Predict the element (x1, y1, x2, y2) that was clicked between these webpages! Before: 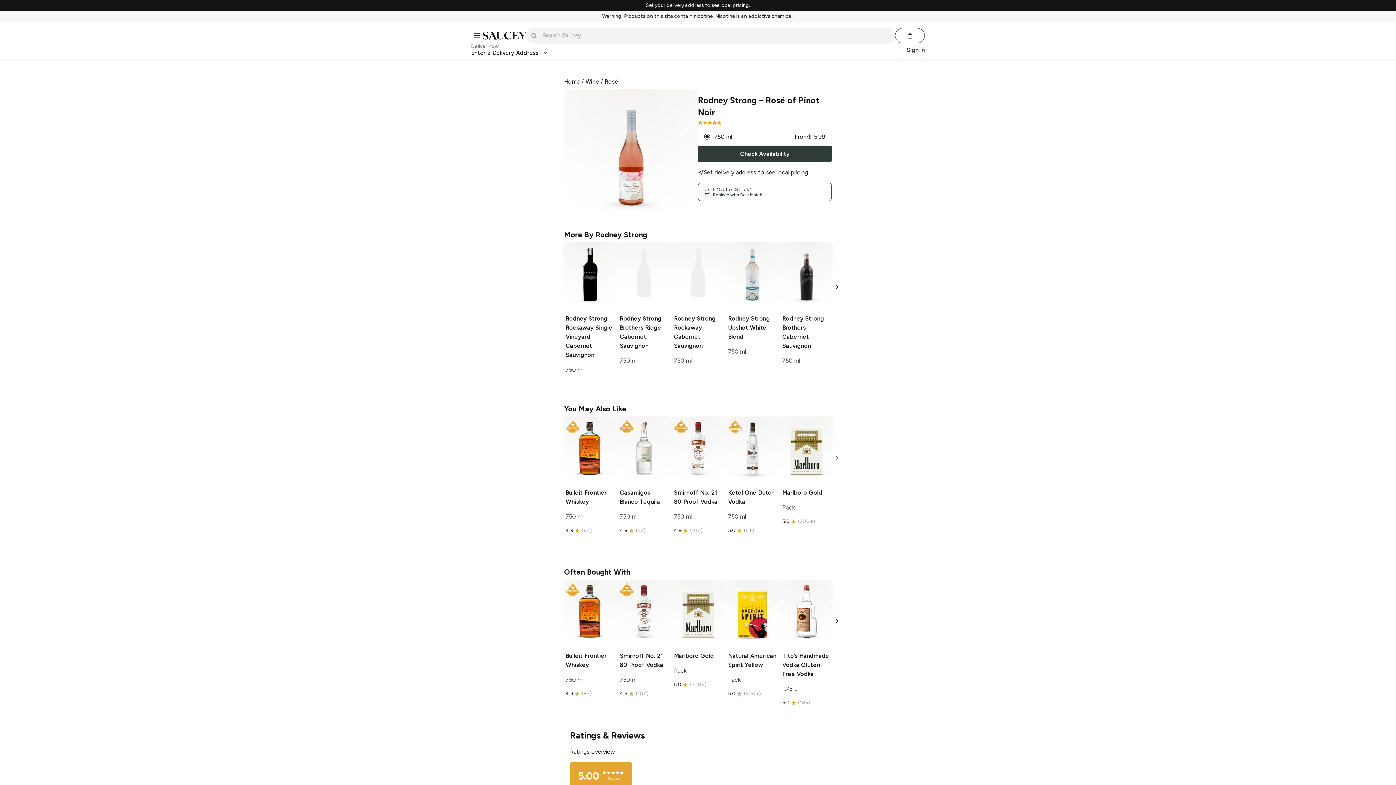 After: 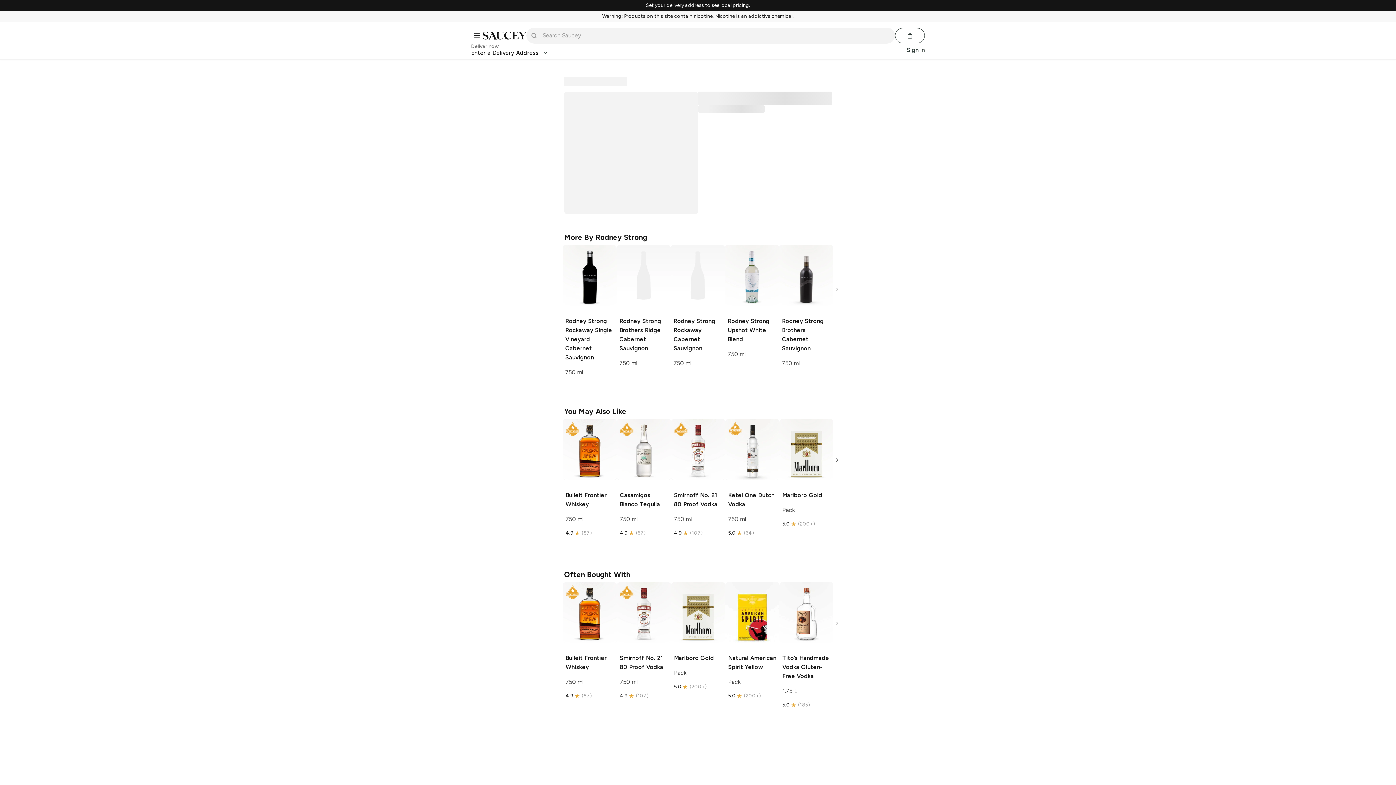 Action: label: Rodney Strong Brothers Cabernet Sauvignon

750 ml bbox: (779, 242, 833, 374)